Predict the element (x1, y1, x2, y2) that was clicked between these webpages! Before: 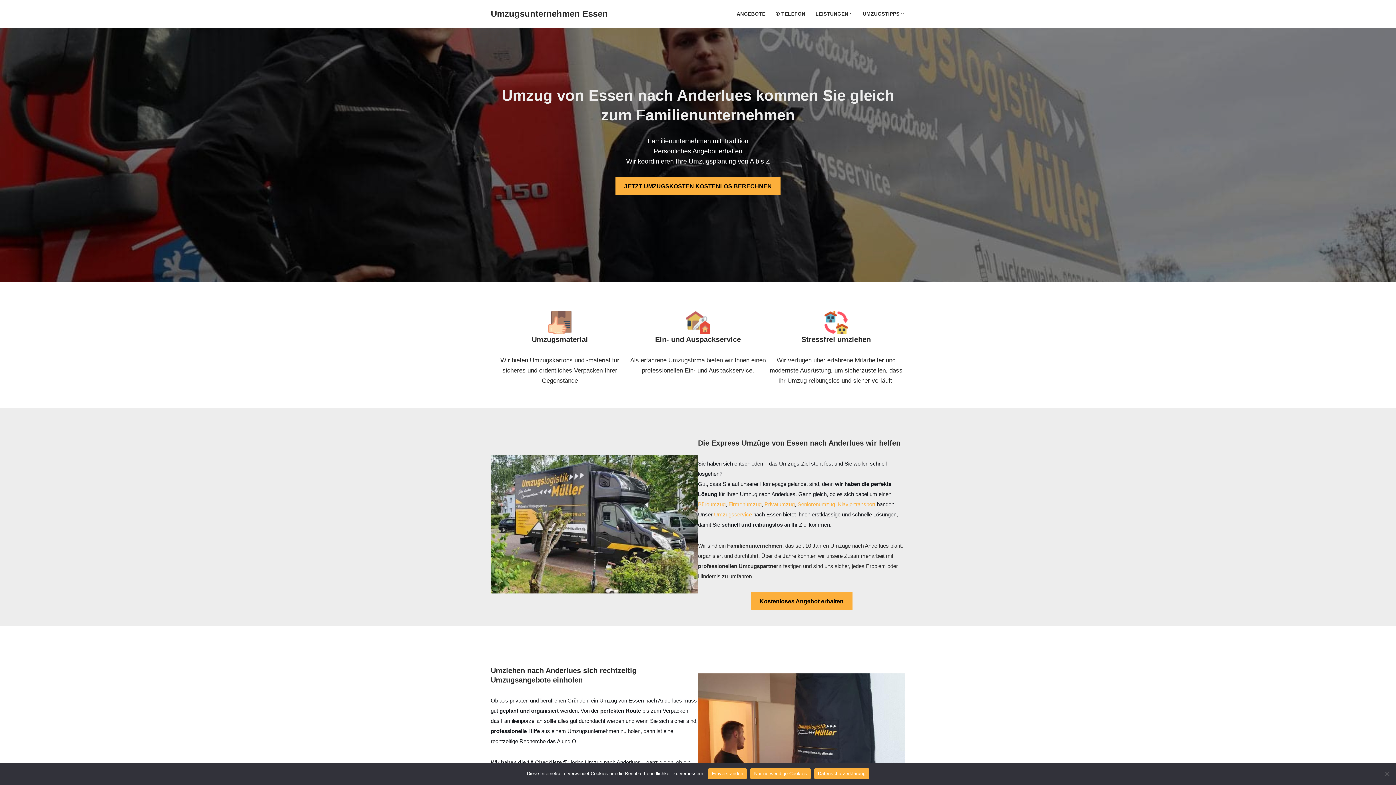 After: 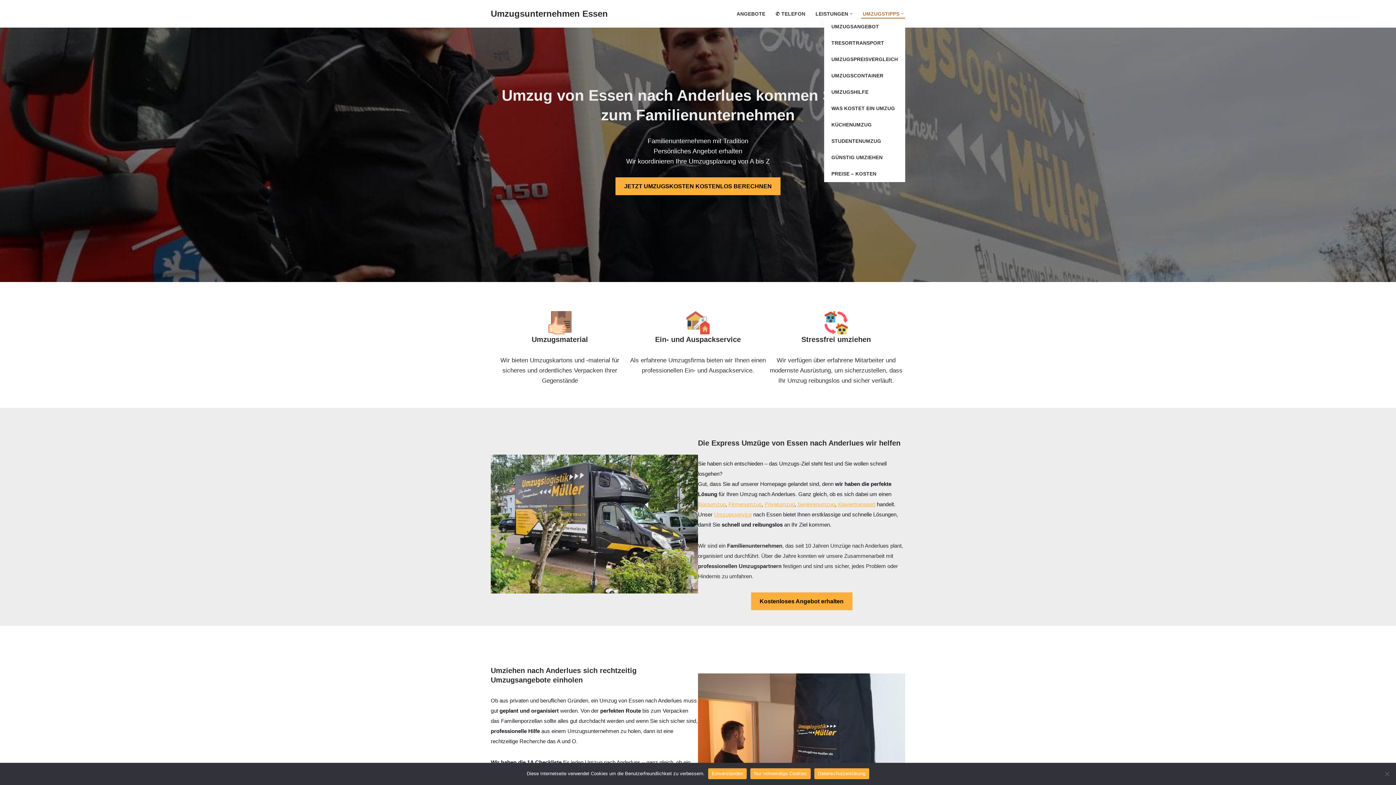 Action: label: UMZUGSTIPPS bbox: (862, 9, 899, 18)